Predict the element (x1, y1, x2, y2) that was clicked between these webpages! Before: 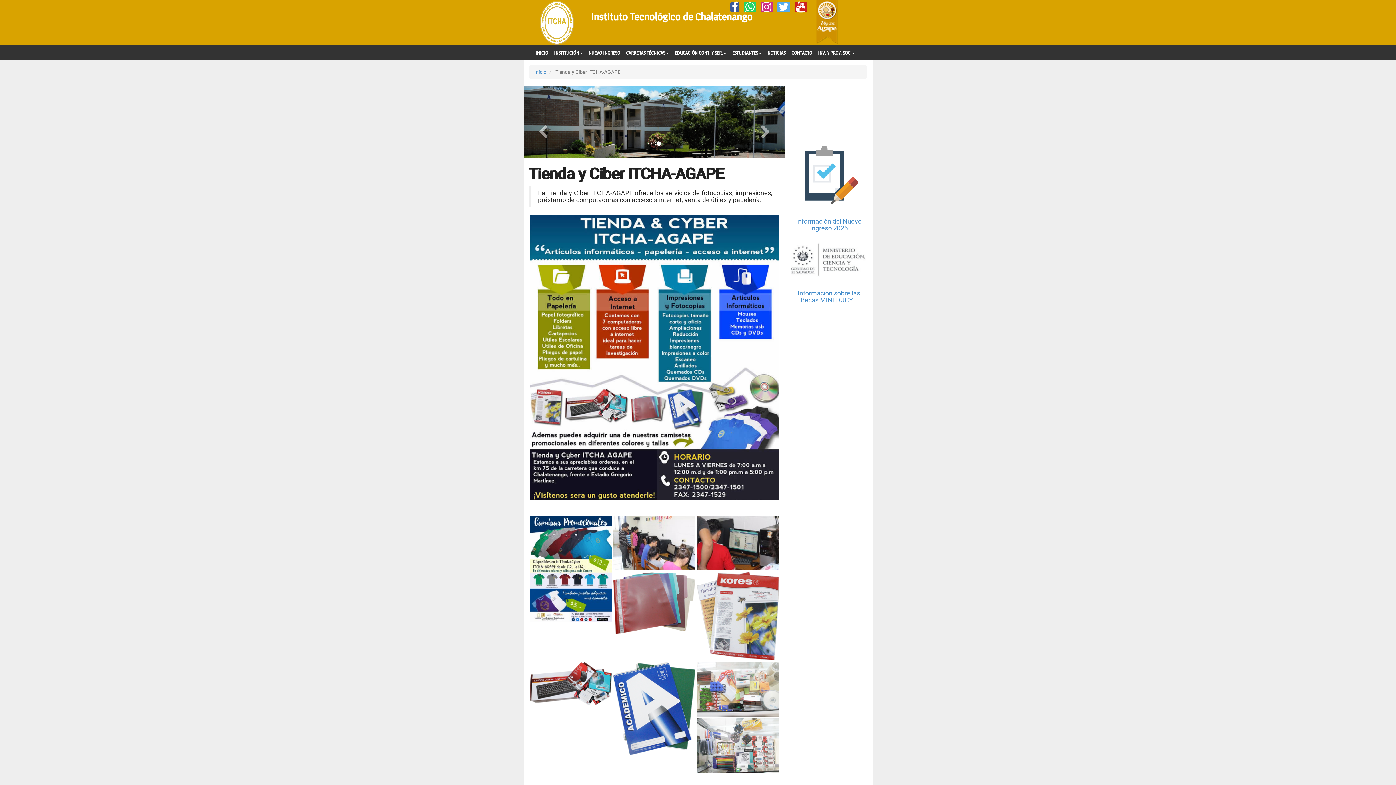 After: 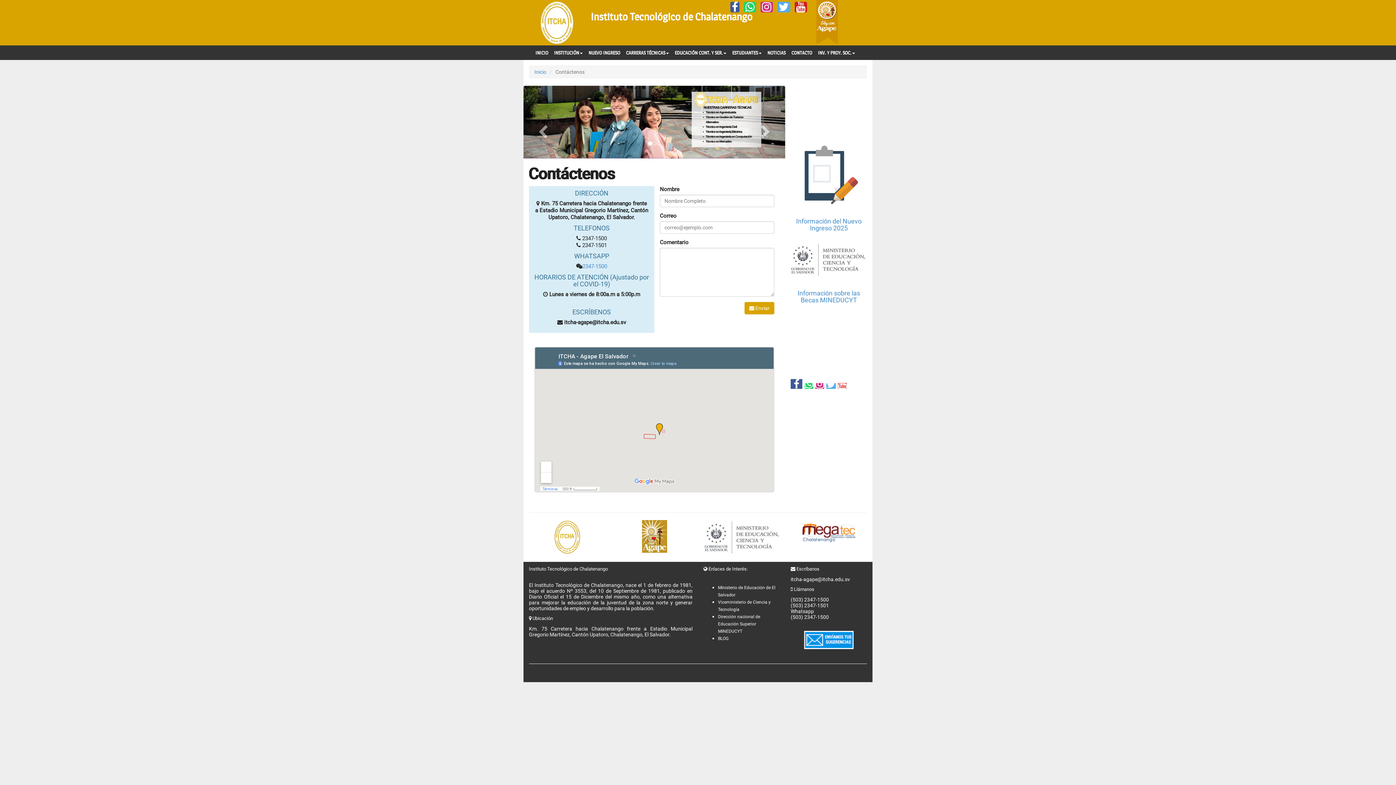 Action: bbox: (788, 45, 815, 60) label: CONTACTO